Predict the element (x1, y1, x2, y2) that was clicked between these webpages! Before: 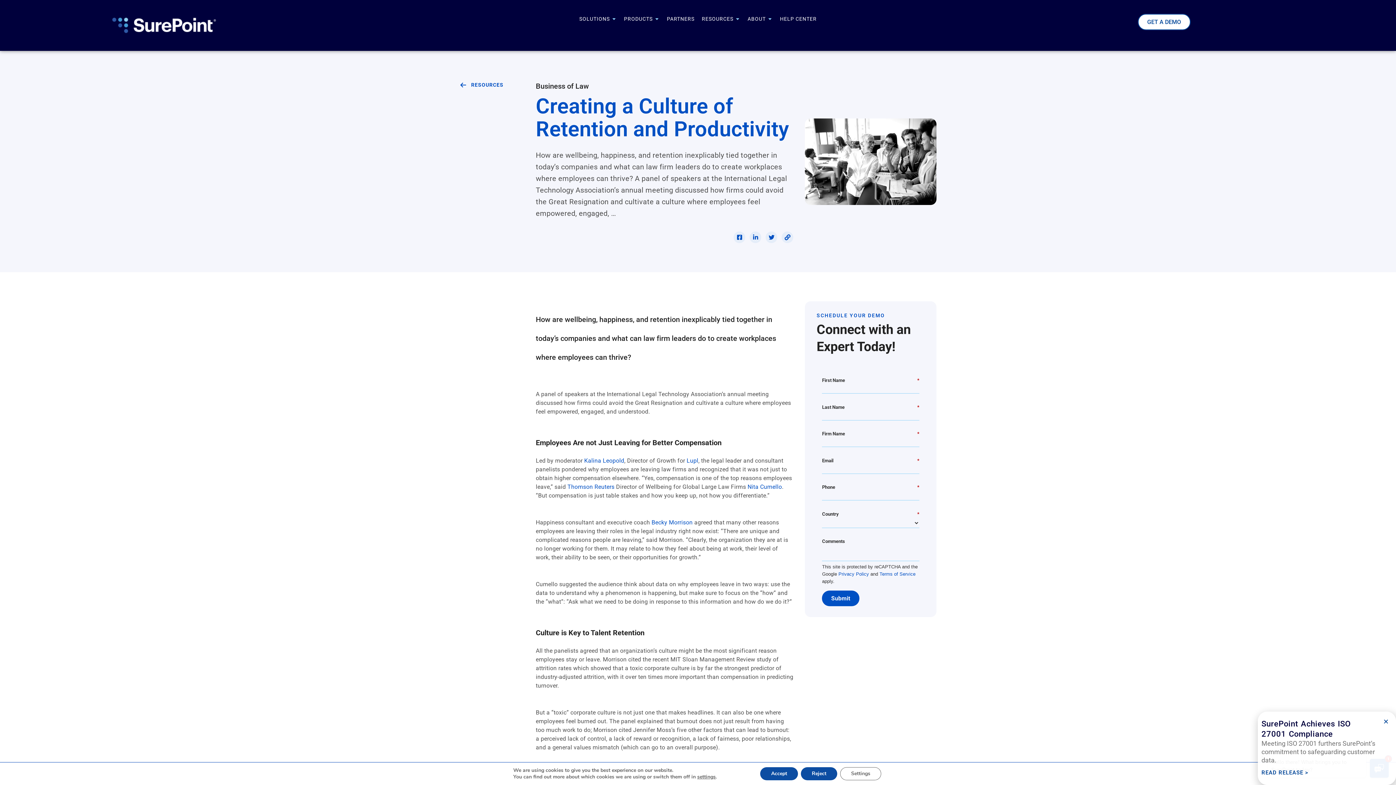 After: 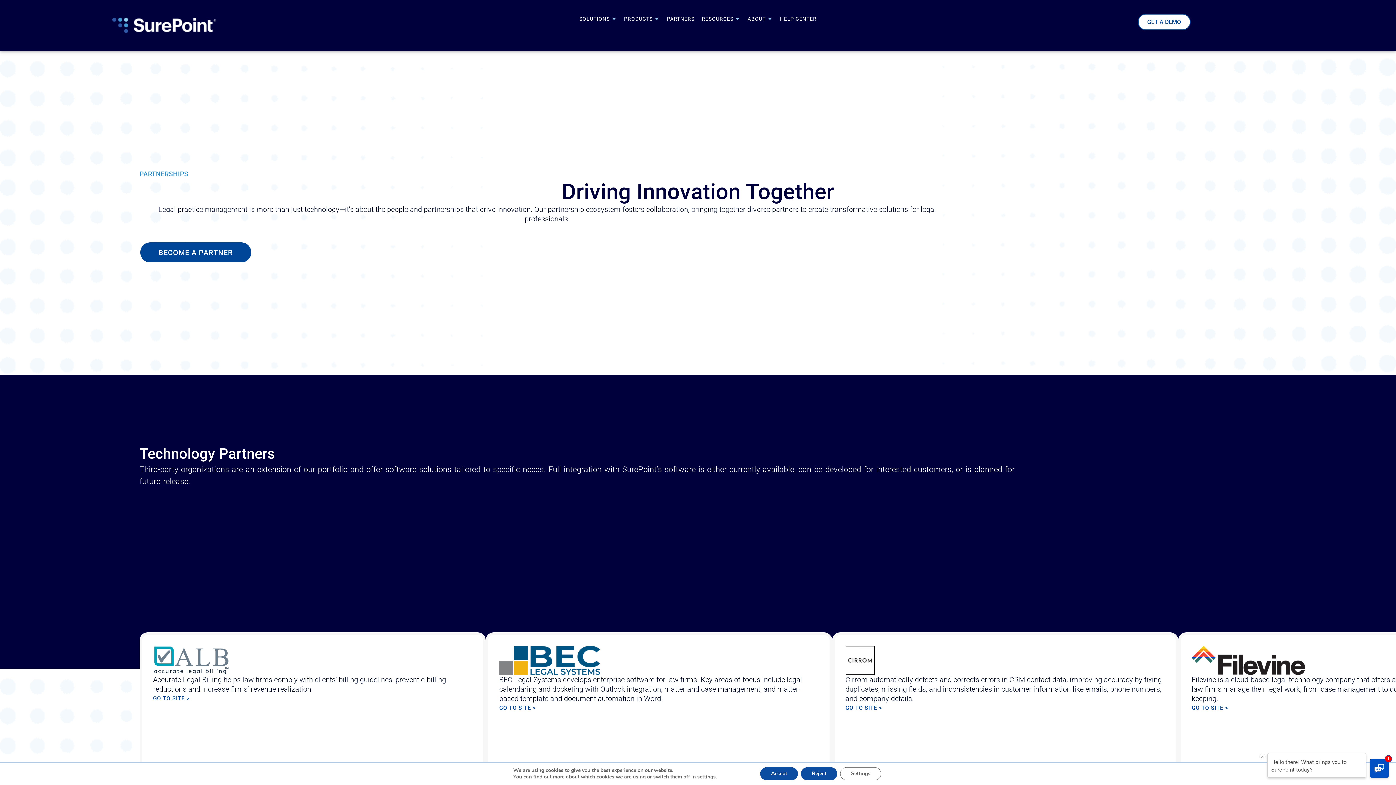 Action: bbox: (667, 15, 694, 22) label: PARTNERS